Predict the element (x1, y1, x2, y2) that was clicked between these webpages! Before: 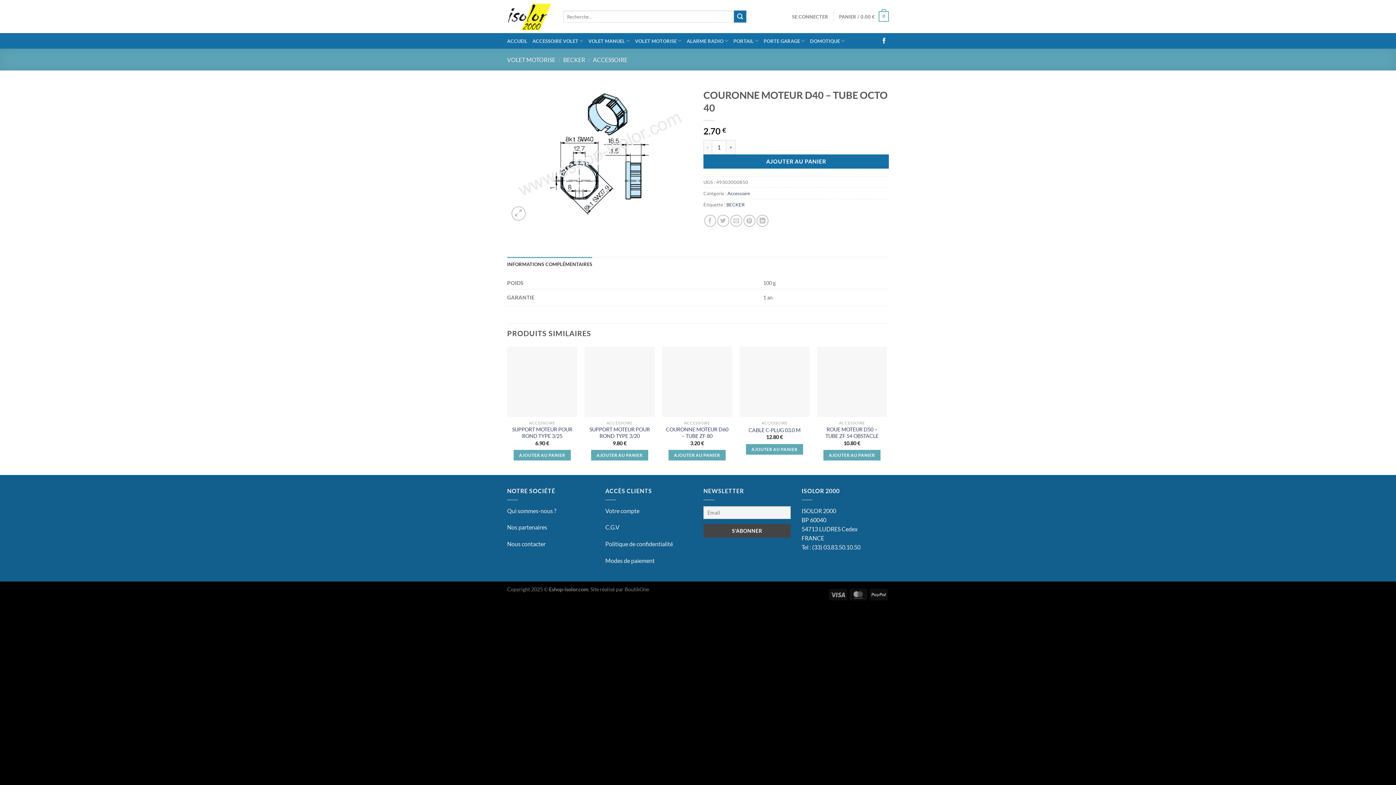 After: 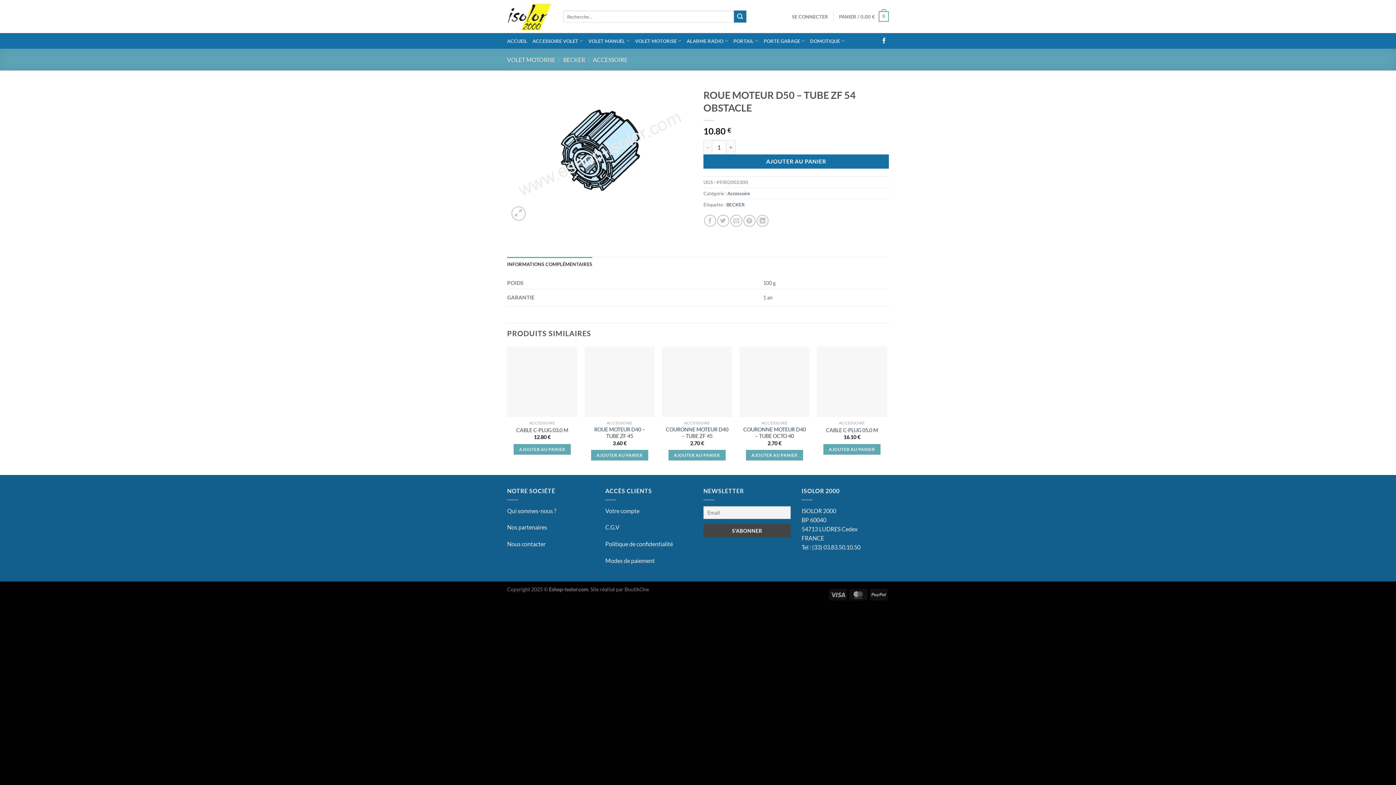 Action: bbox: (820, 426, 883, 439) label: ROUE MOTEUR D50 – TUBE ZF 54 OBSTACLE